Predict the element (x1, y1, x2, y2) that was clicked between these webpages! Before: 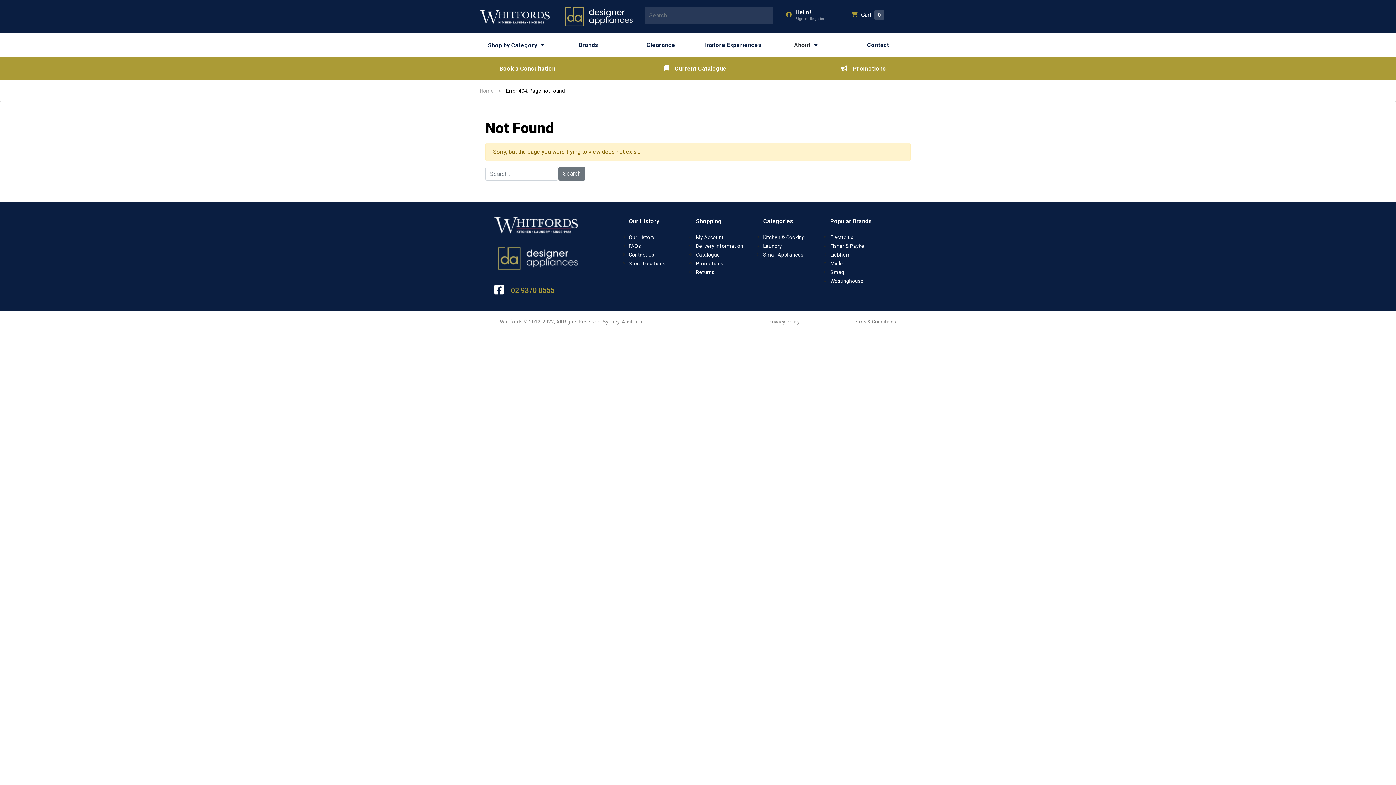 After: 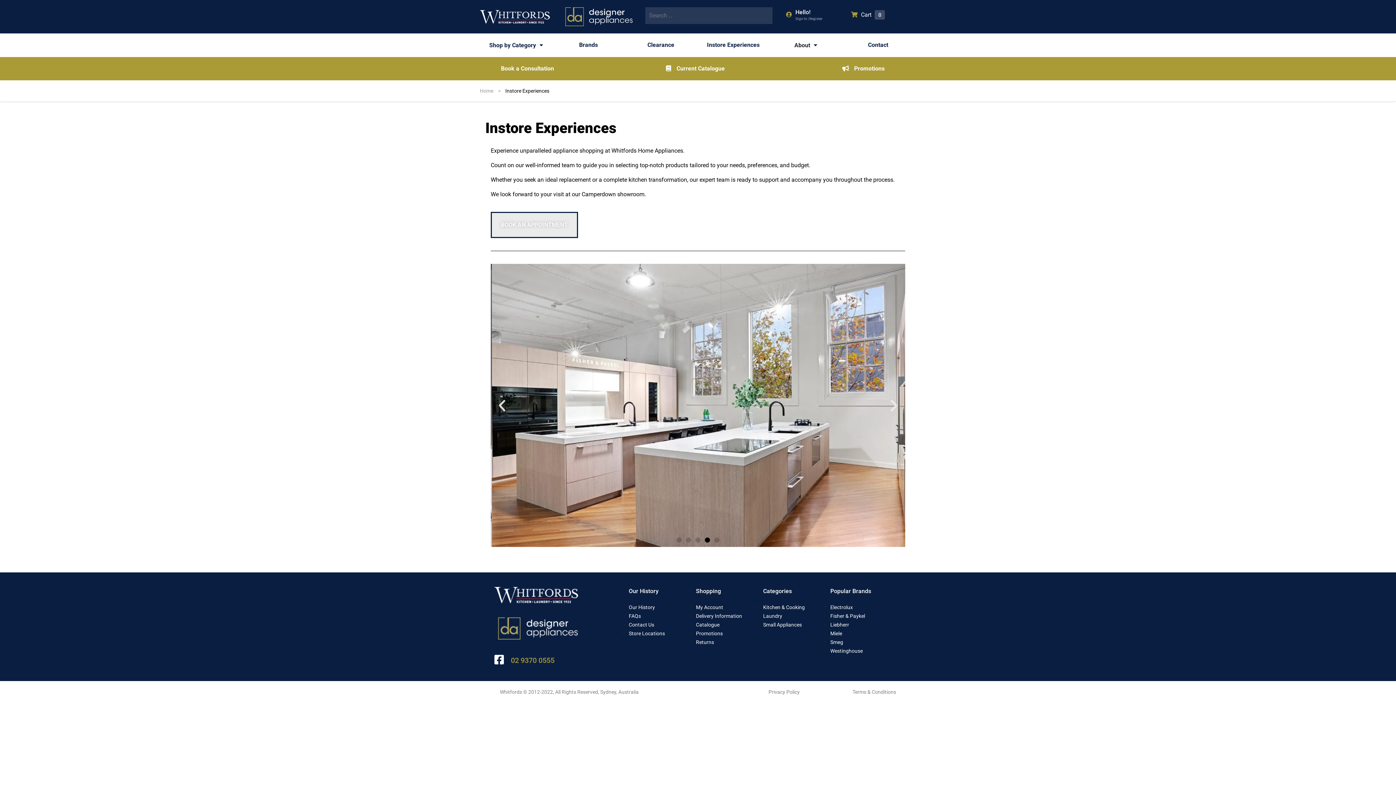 Action: label: Instore Experiences bbox: (705, 41, 761, 48)